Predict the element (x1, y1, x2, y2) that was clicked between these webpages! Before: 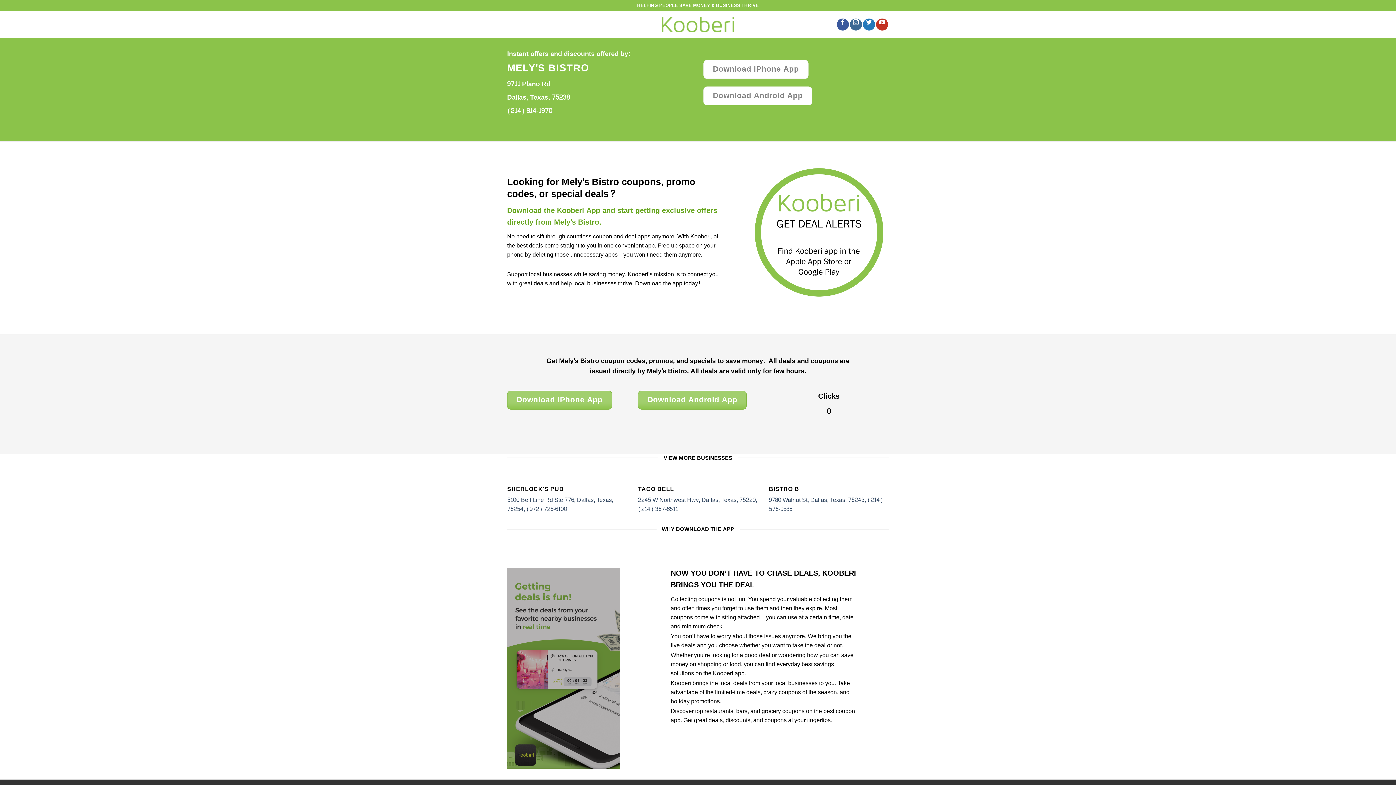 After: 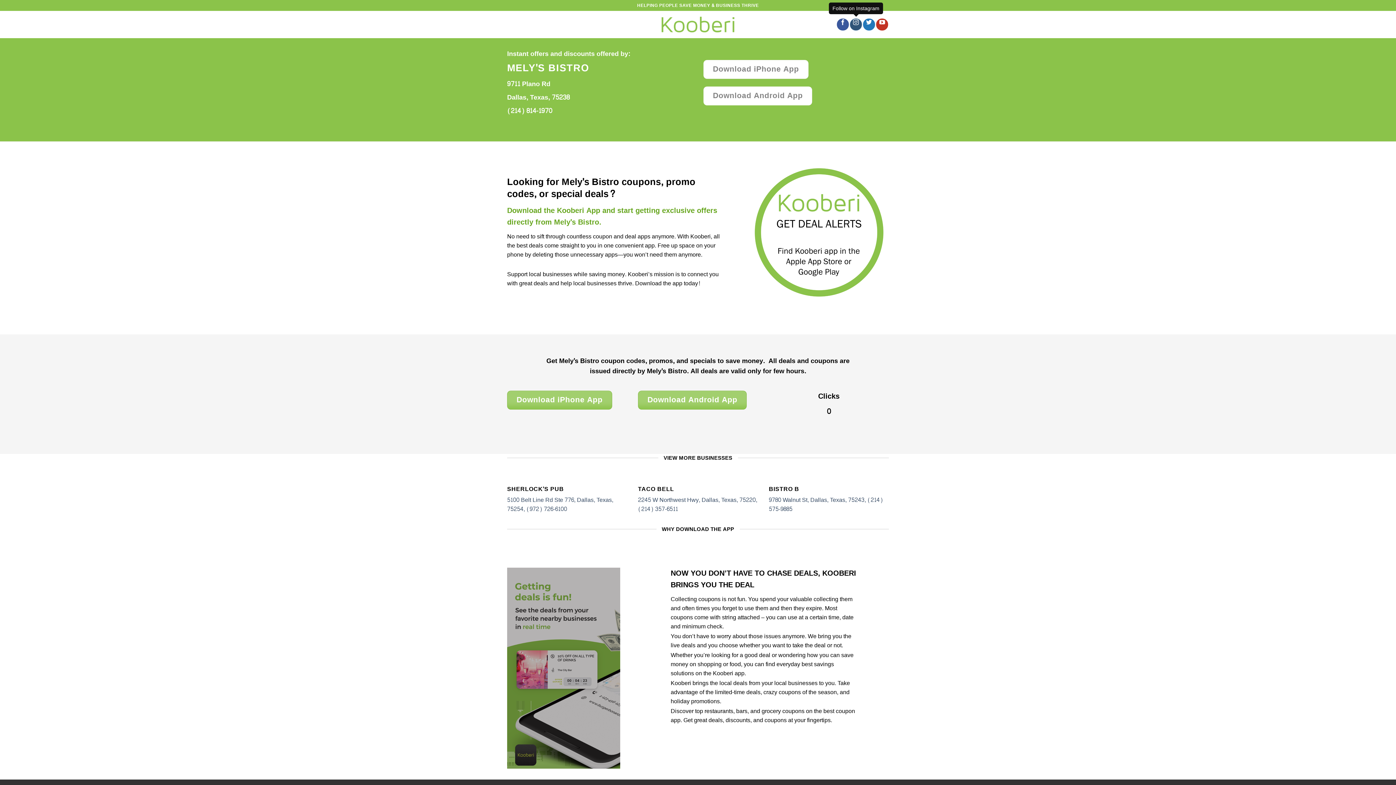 Action: bbox: (850, 18, 862, 30)